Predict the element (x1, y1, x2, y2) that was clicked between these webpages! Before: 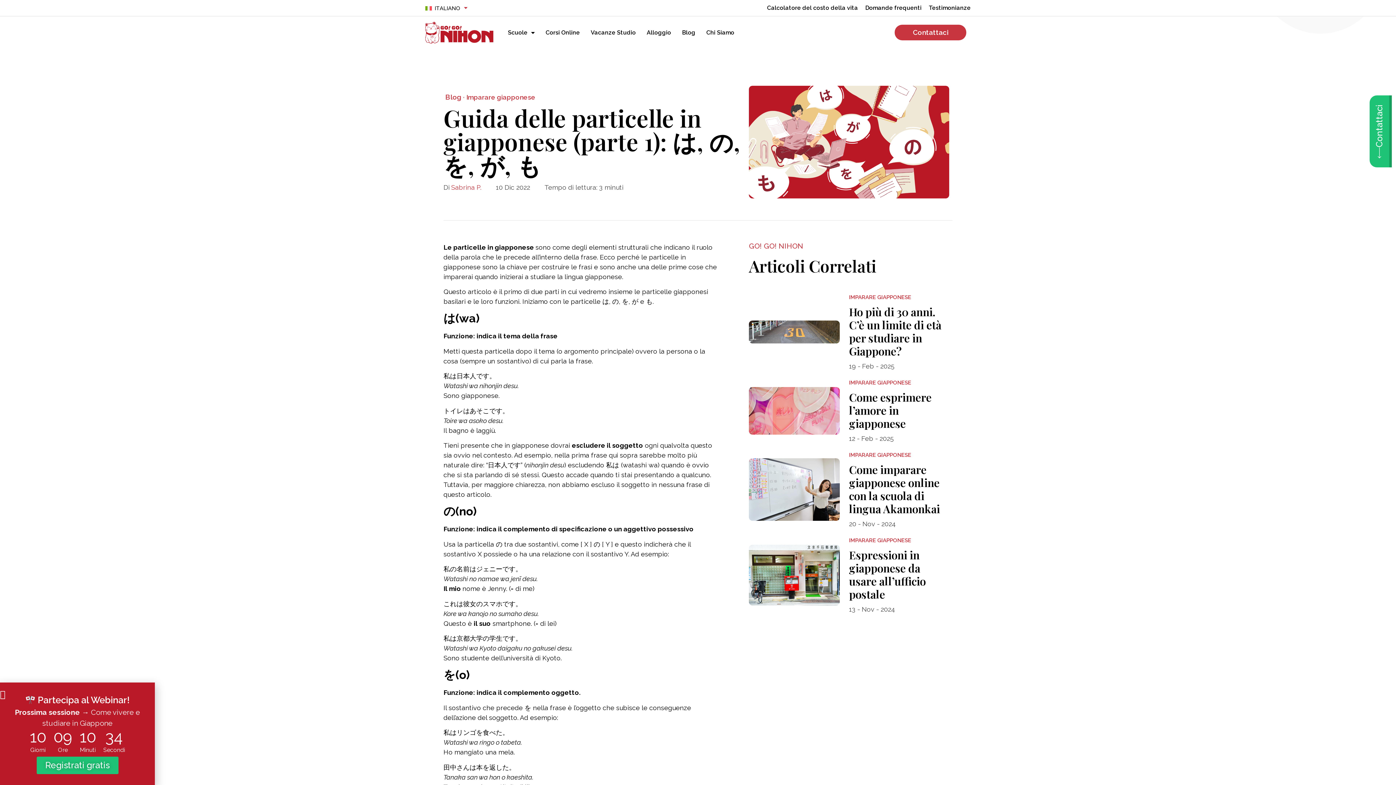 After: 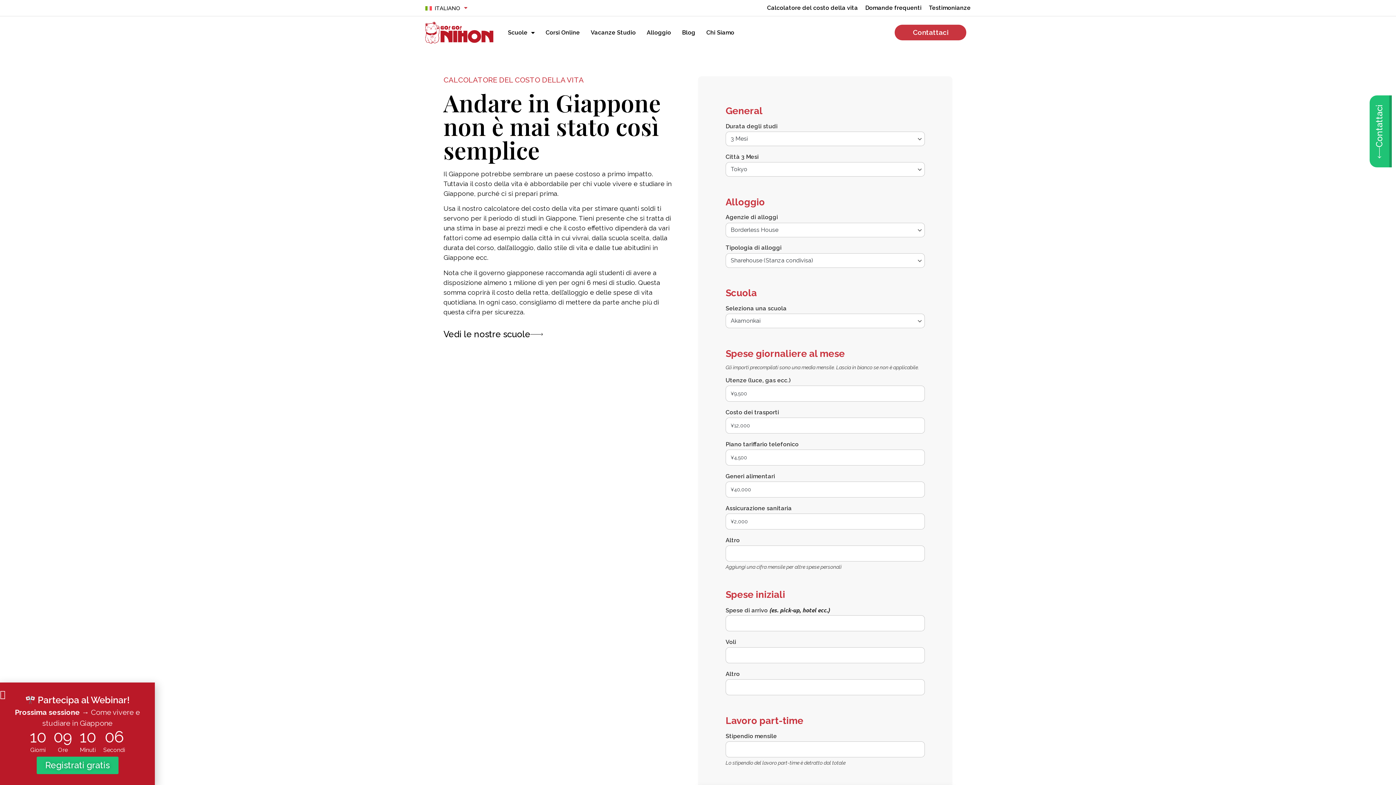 Action: bbox: (767, 5, 858, 10) label: Calcolatore del costo della vita